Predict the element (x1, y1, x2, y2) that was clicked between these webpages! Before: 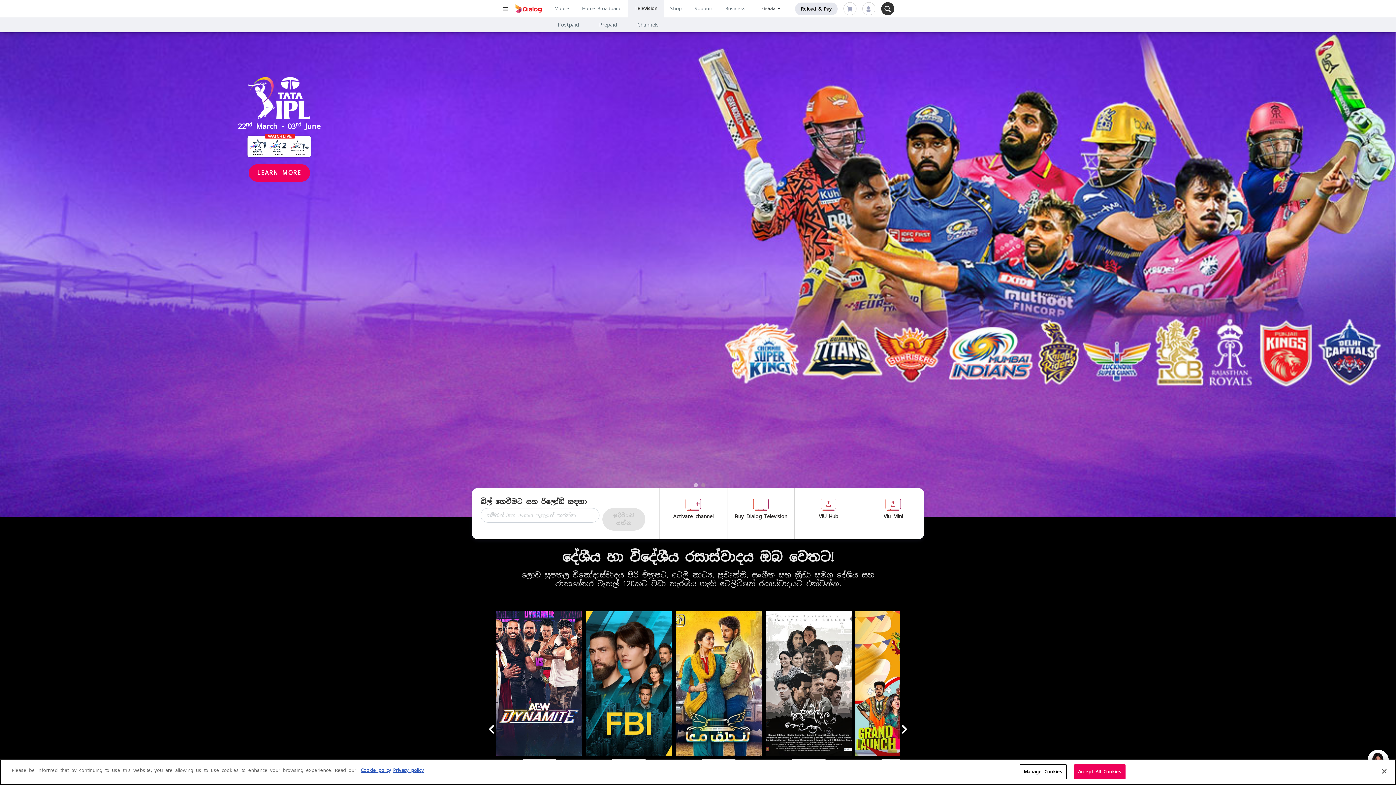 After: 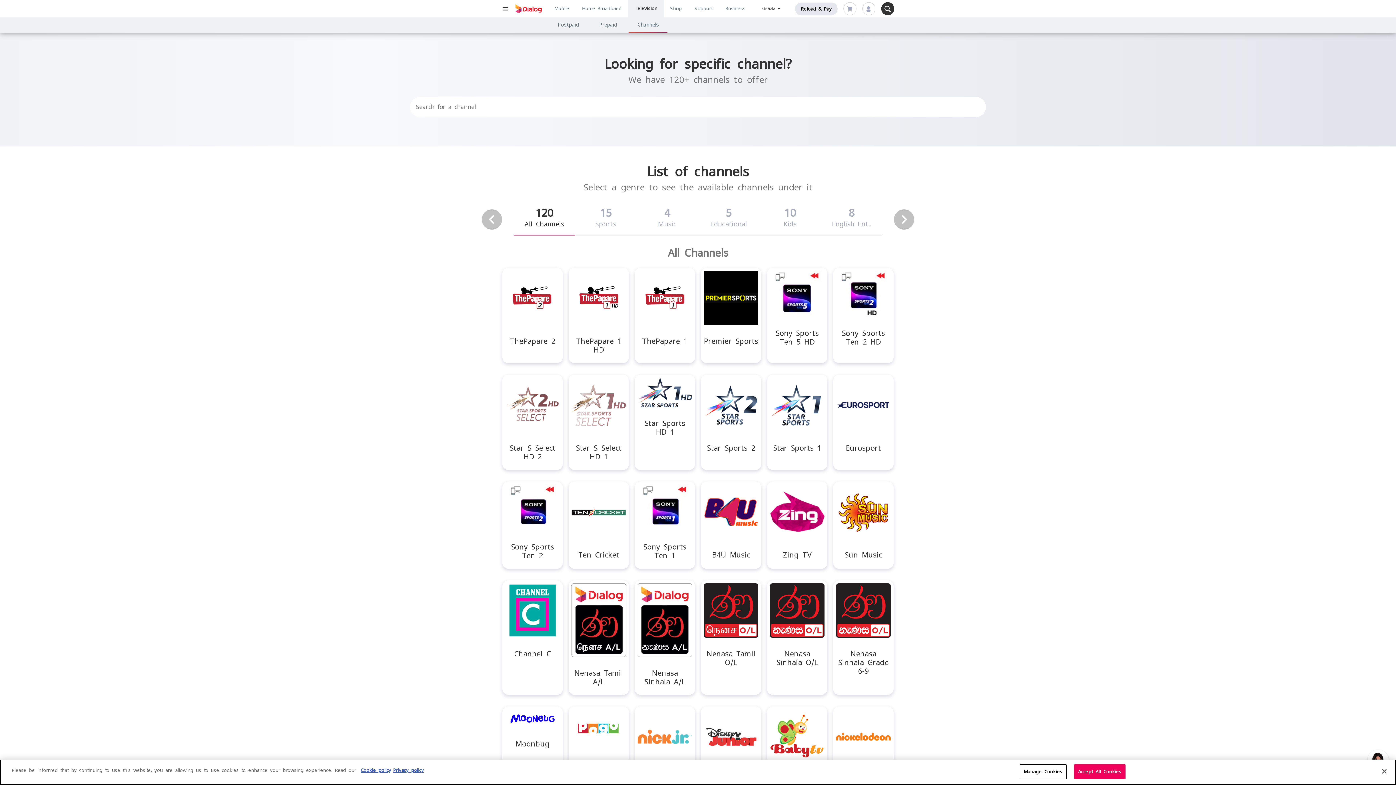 Action: bbox: (628, 17, 667, 32) label: Channels